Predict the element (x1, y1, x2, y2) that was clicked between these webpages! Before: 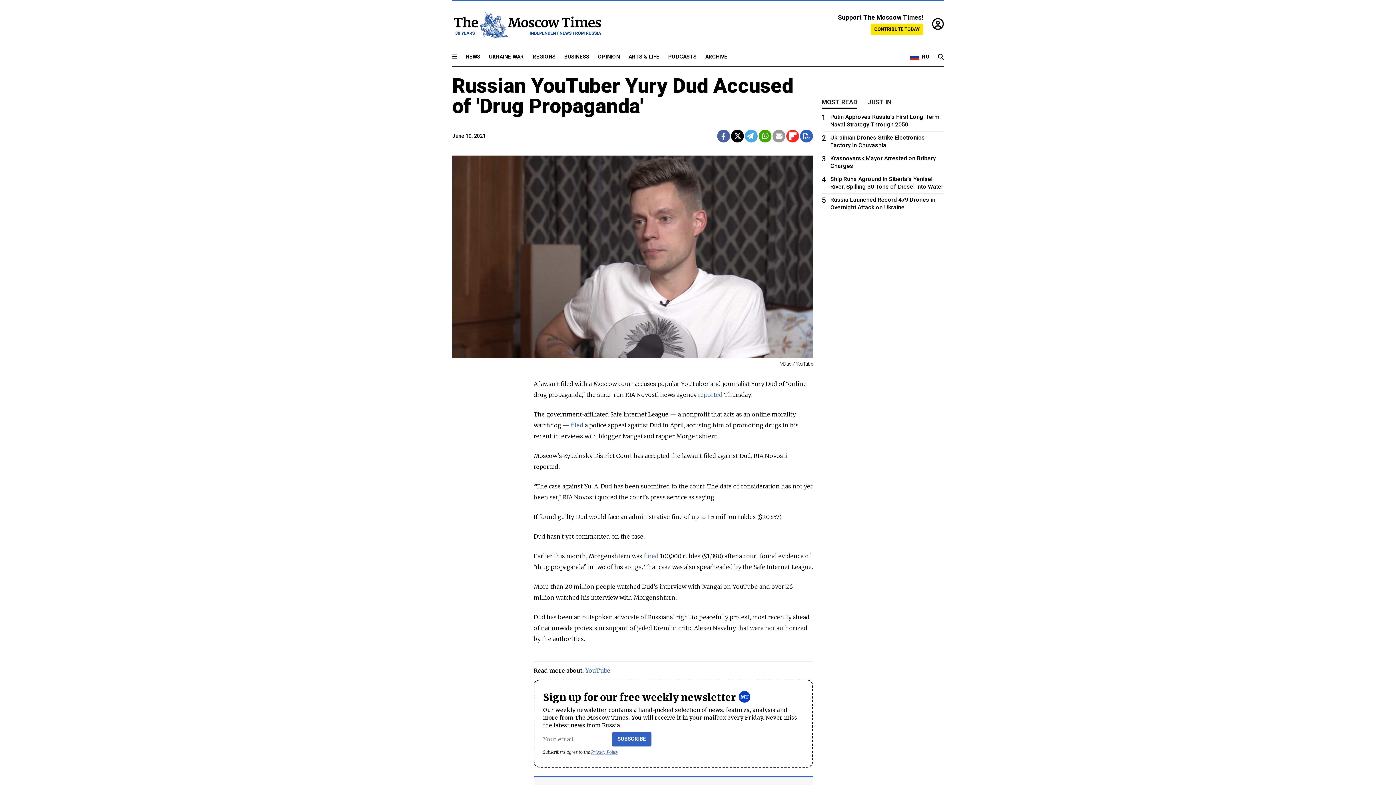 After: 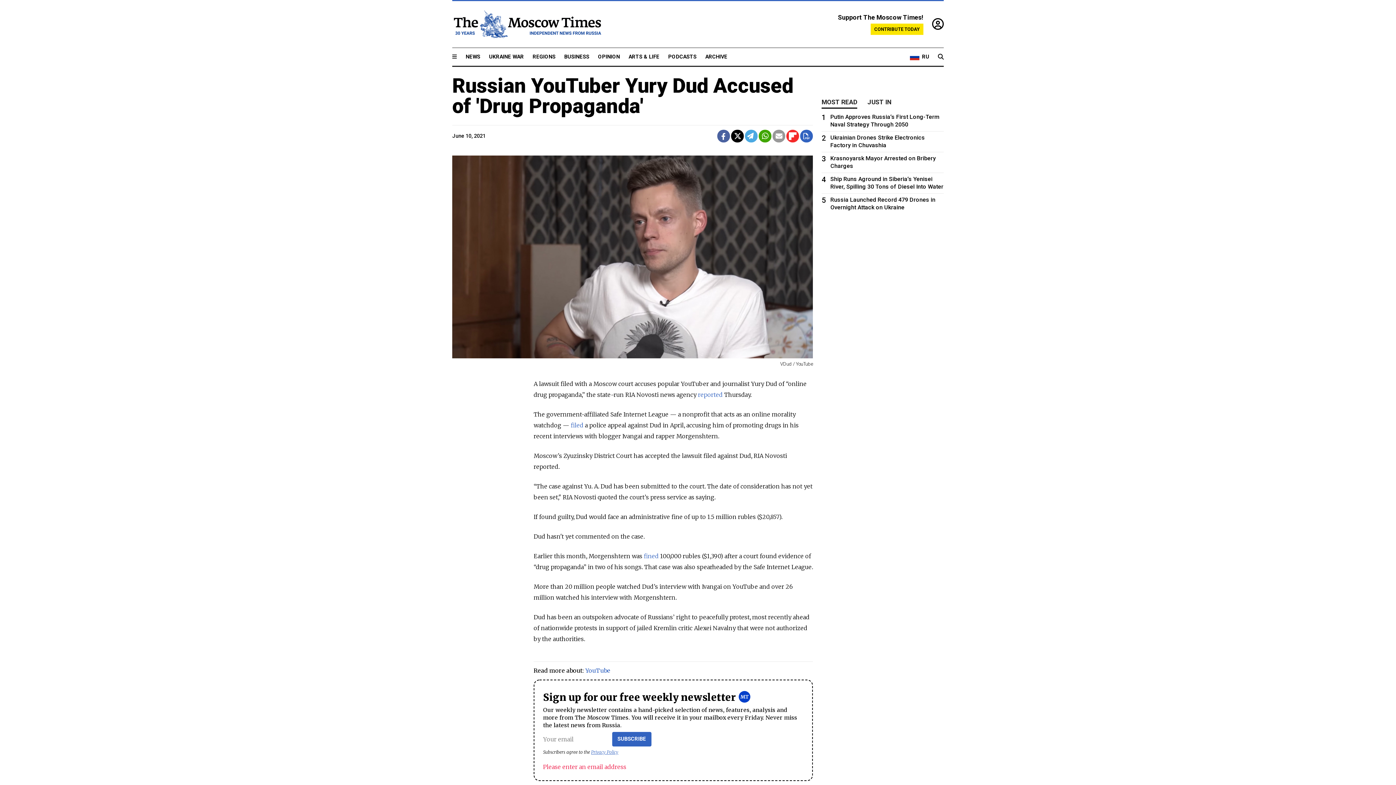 Action: bbox: (612, 732, 651, 747) label: SUBSCRIBE